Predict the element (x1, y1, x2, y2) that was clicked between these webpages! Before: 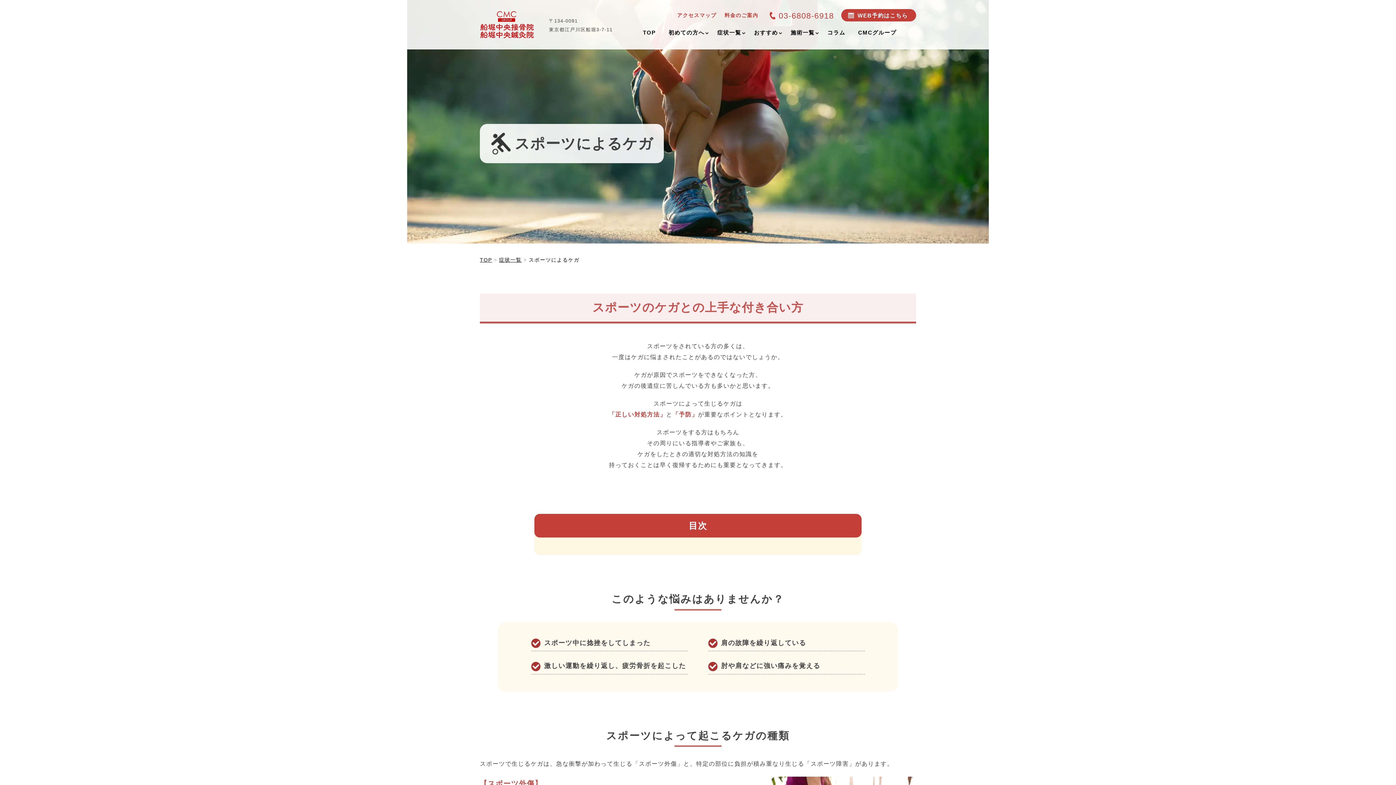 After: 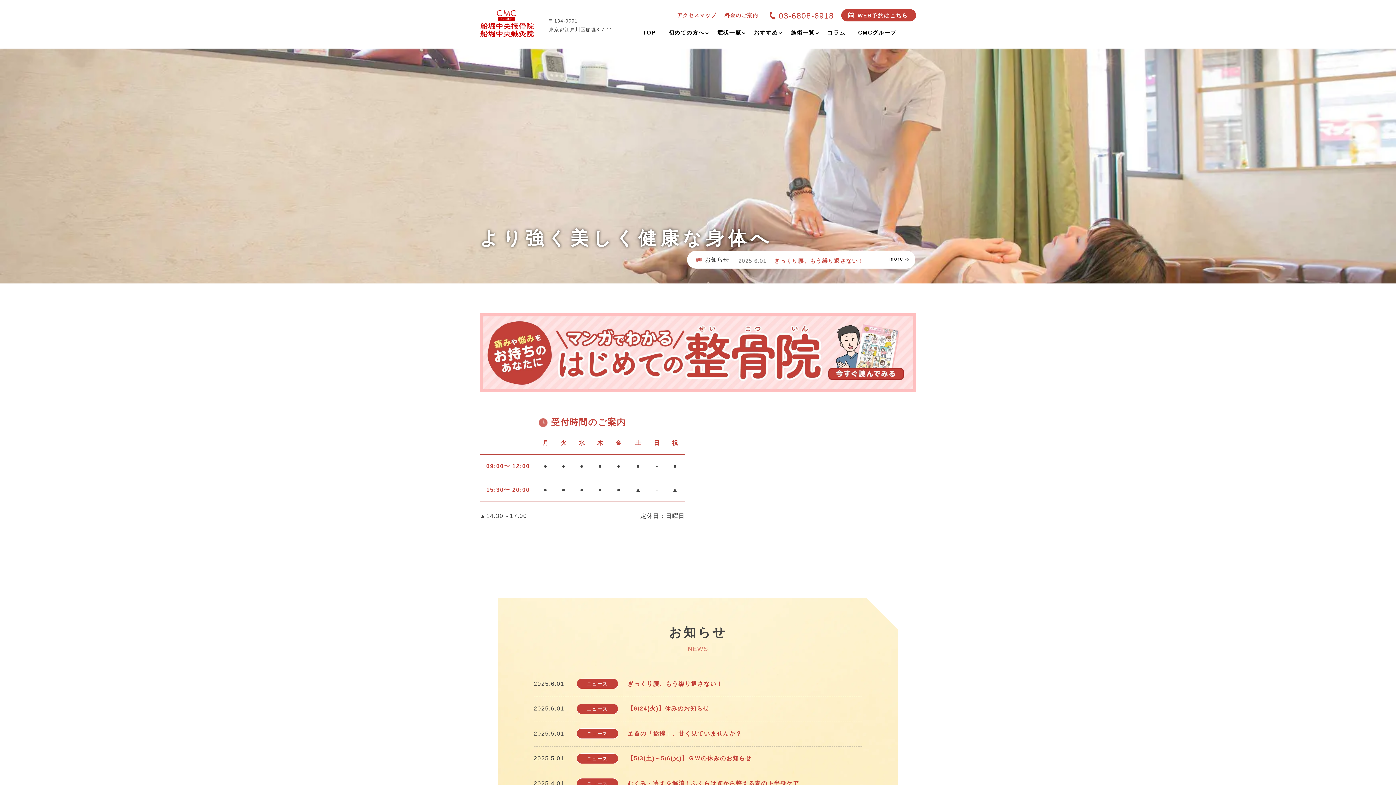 Action: label: TOP bbox: (480, 257, 499, 262)